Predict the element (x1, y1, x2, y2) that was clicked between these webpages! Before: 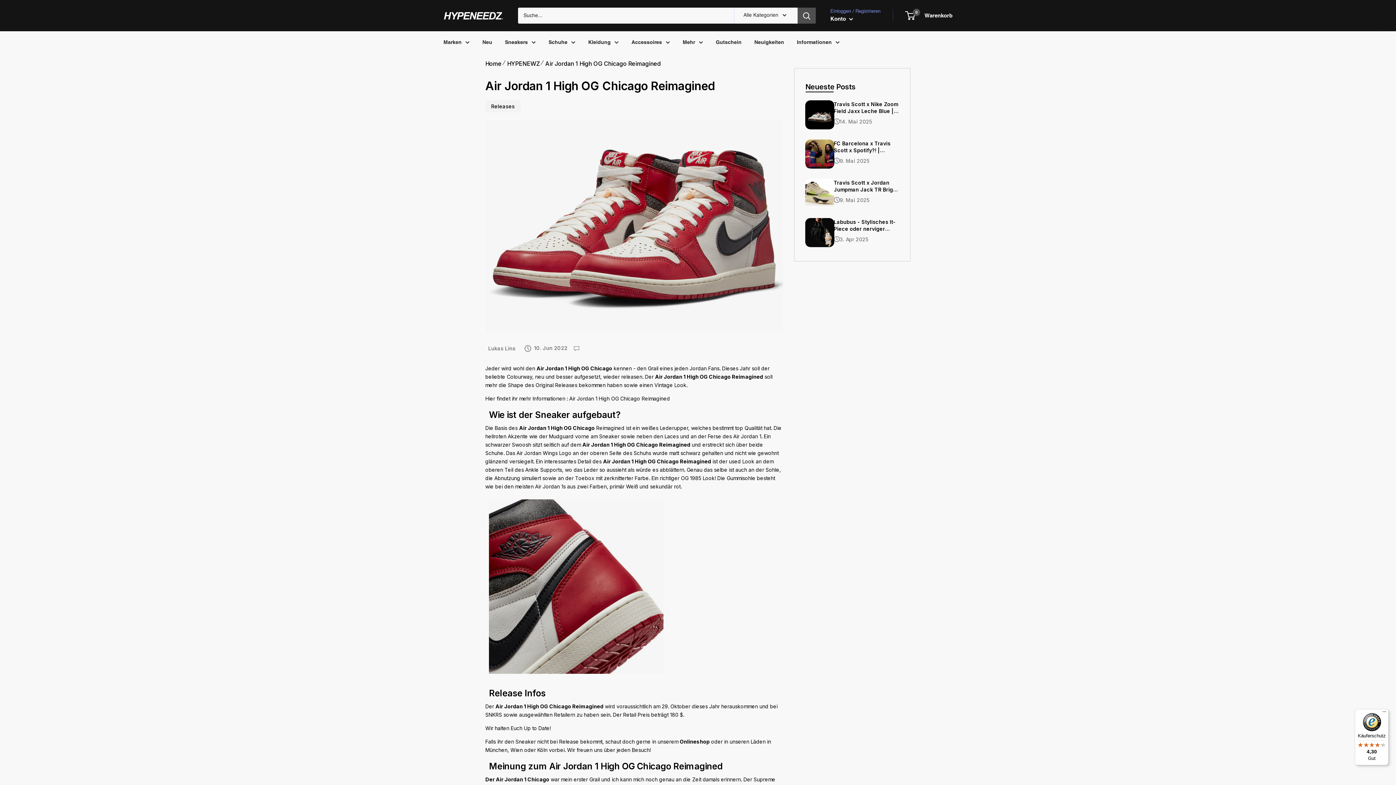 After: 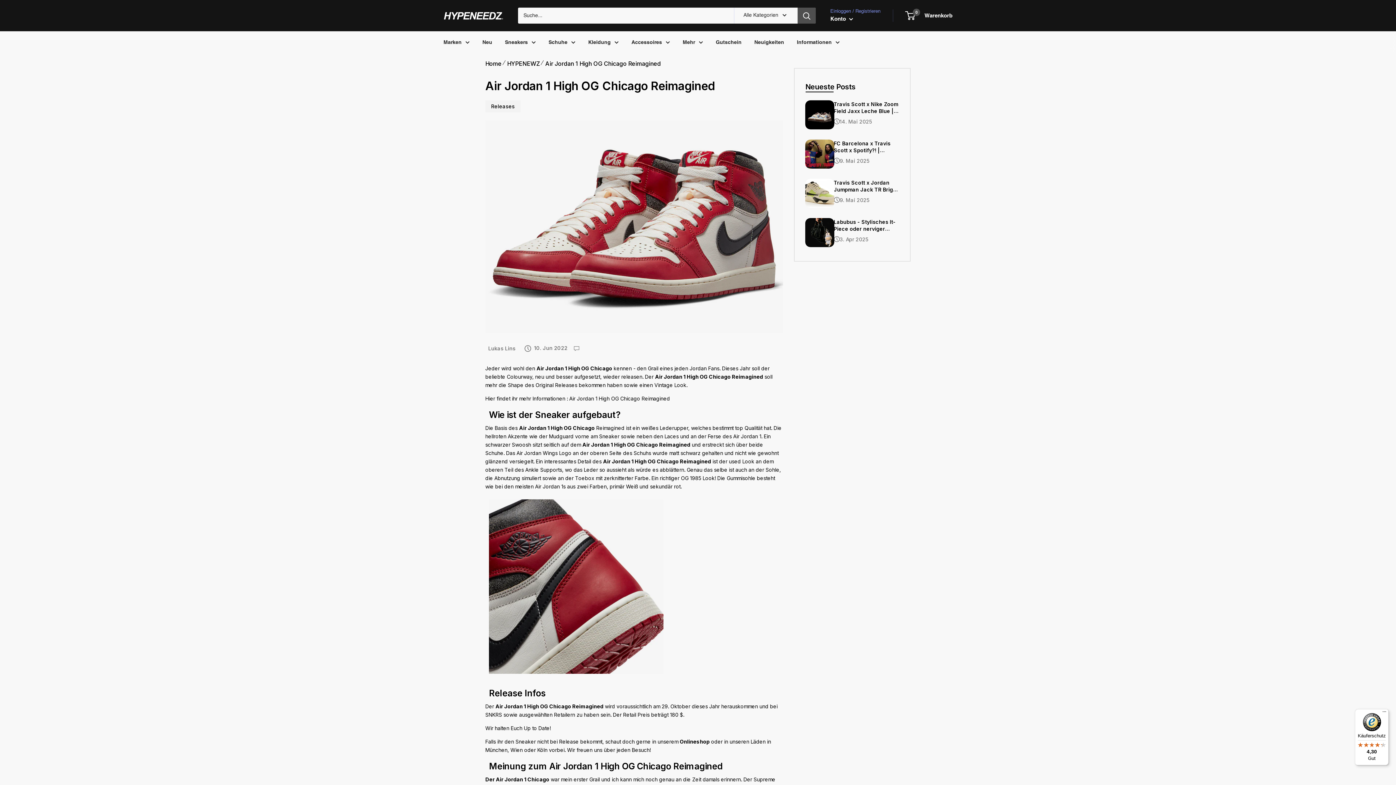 Action: label: Air Jordan 1 High OG Chicago Reimagined  bbox: (569, 395, 671, 401)